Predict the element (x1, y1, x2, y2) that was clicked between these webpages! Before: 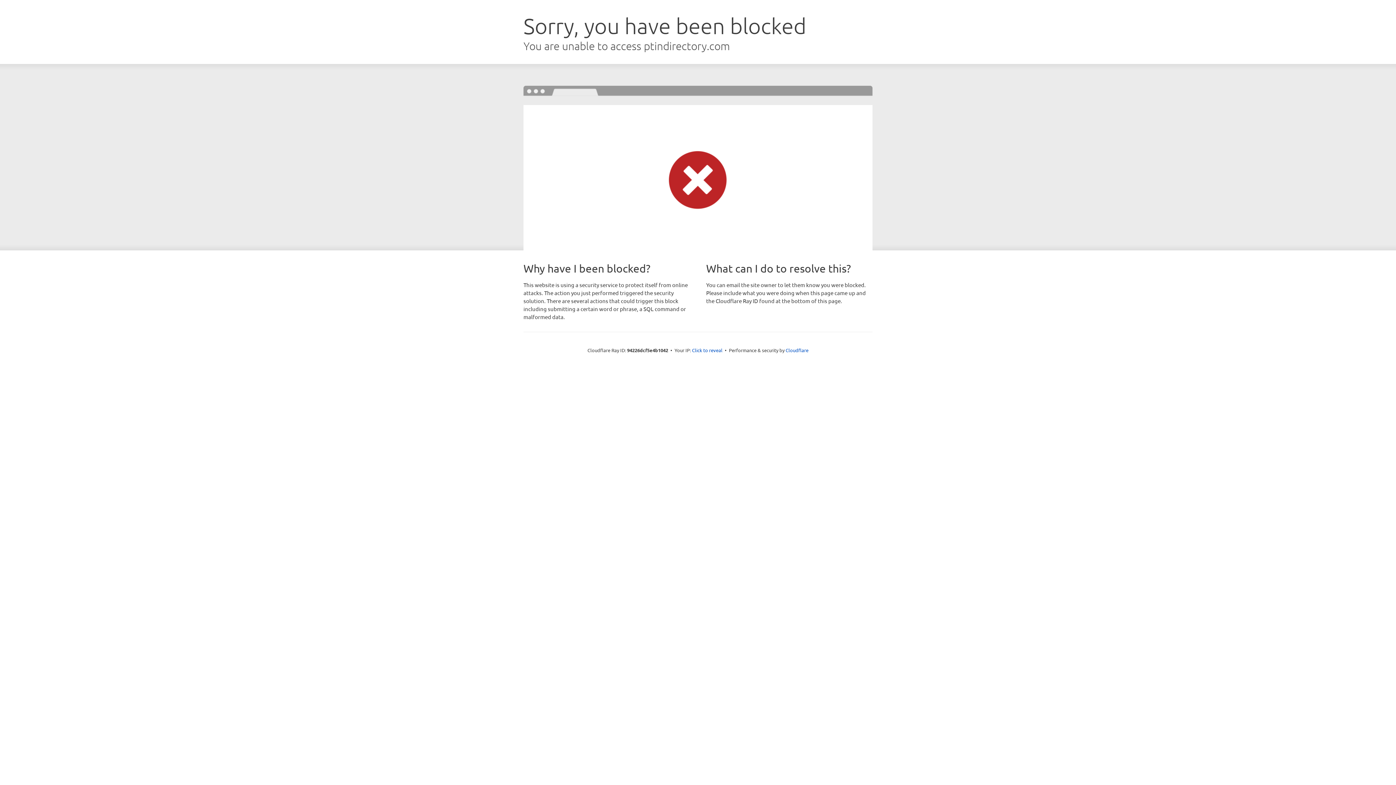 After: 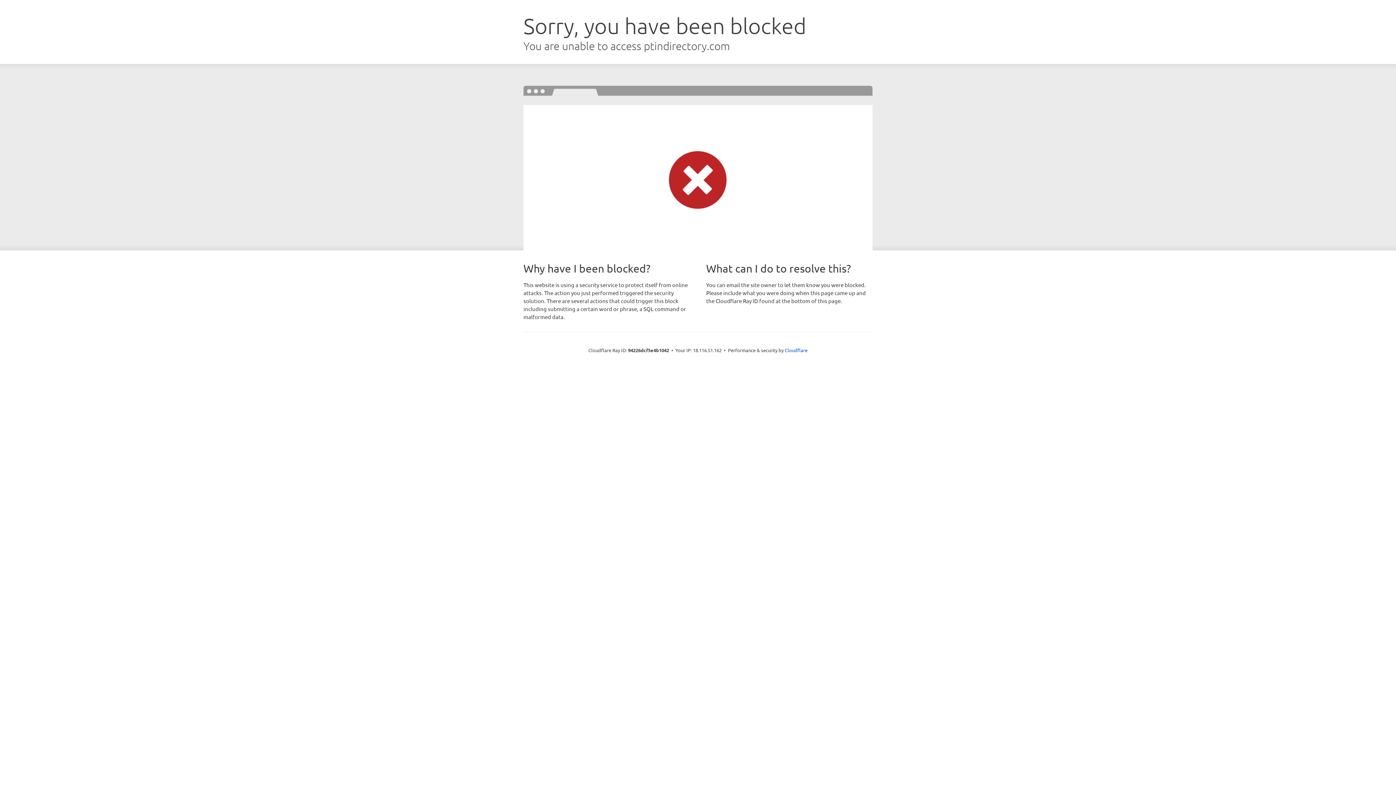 Action: label: Click to reveal bbox: (692, 346, 722, 353)